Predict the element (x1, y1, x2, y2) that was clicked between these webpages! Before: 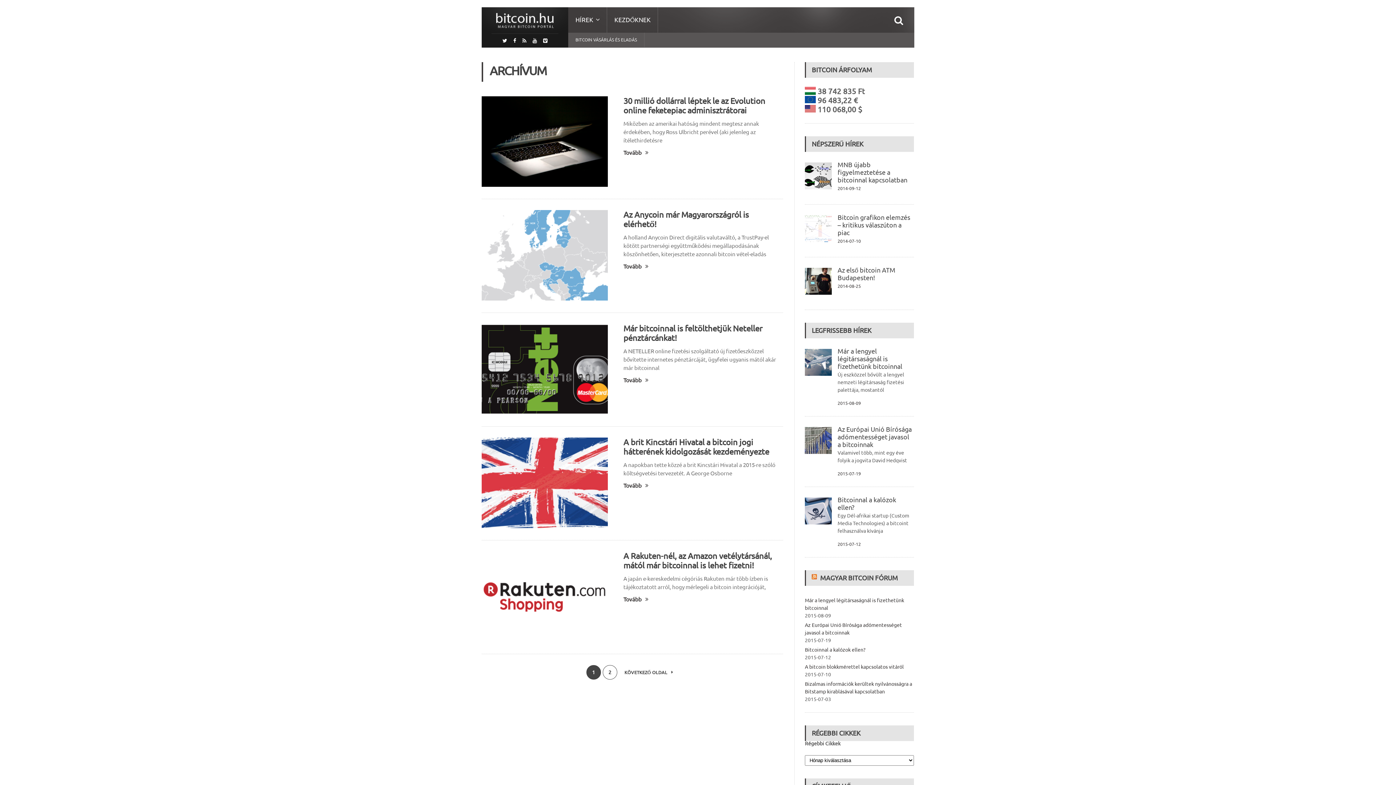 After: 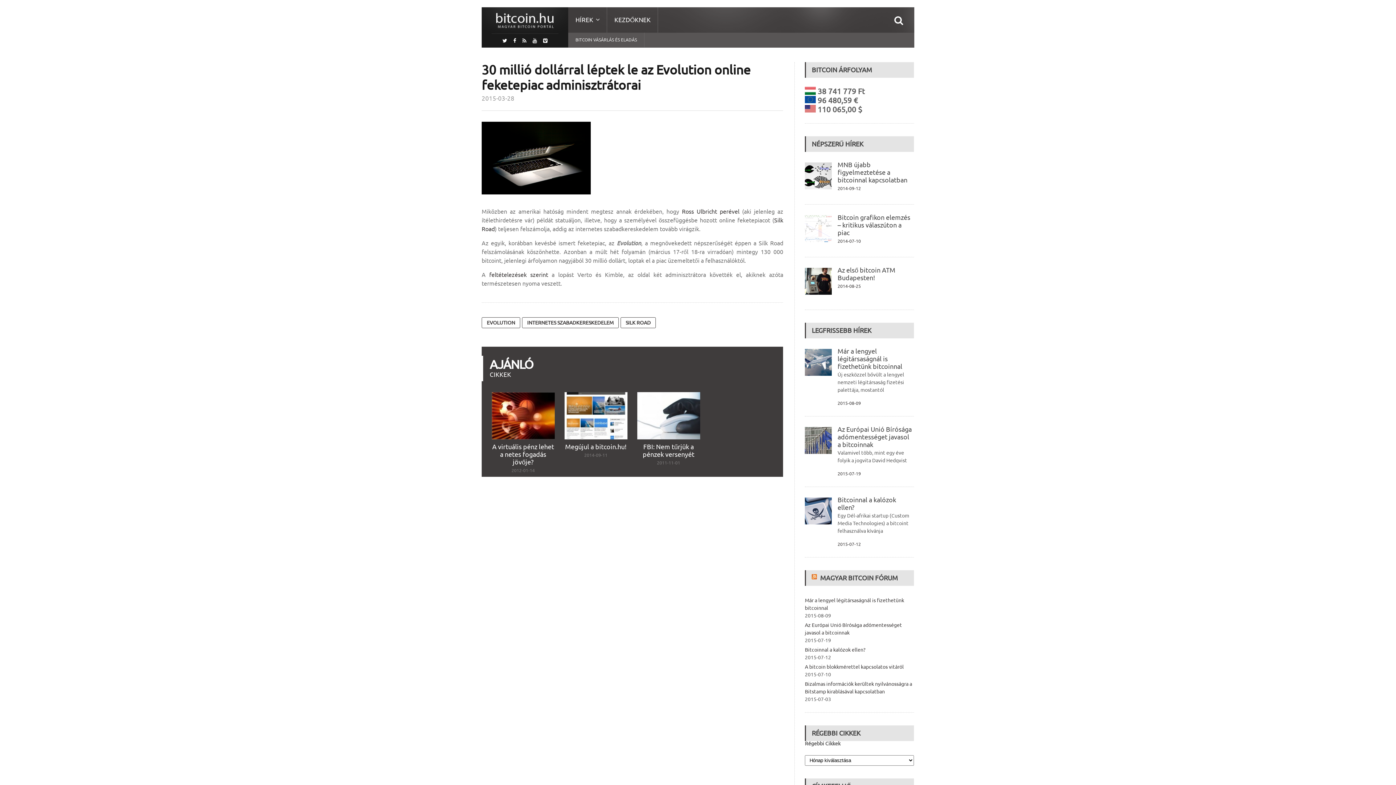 Action: bbox: (481, 96, 608, 186)